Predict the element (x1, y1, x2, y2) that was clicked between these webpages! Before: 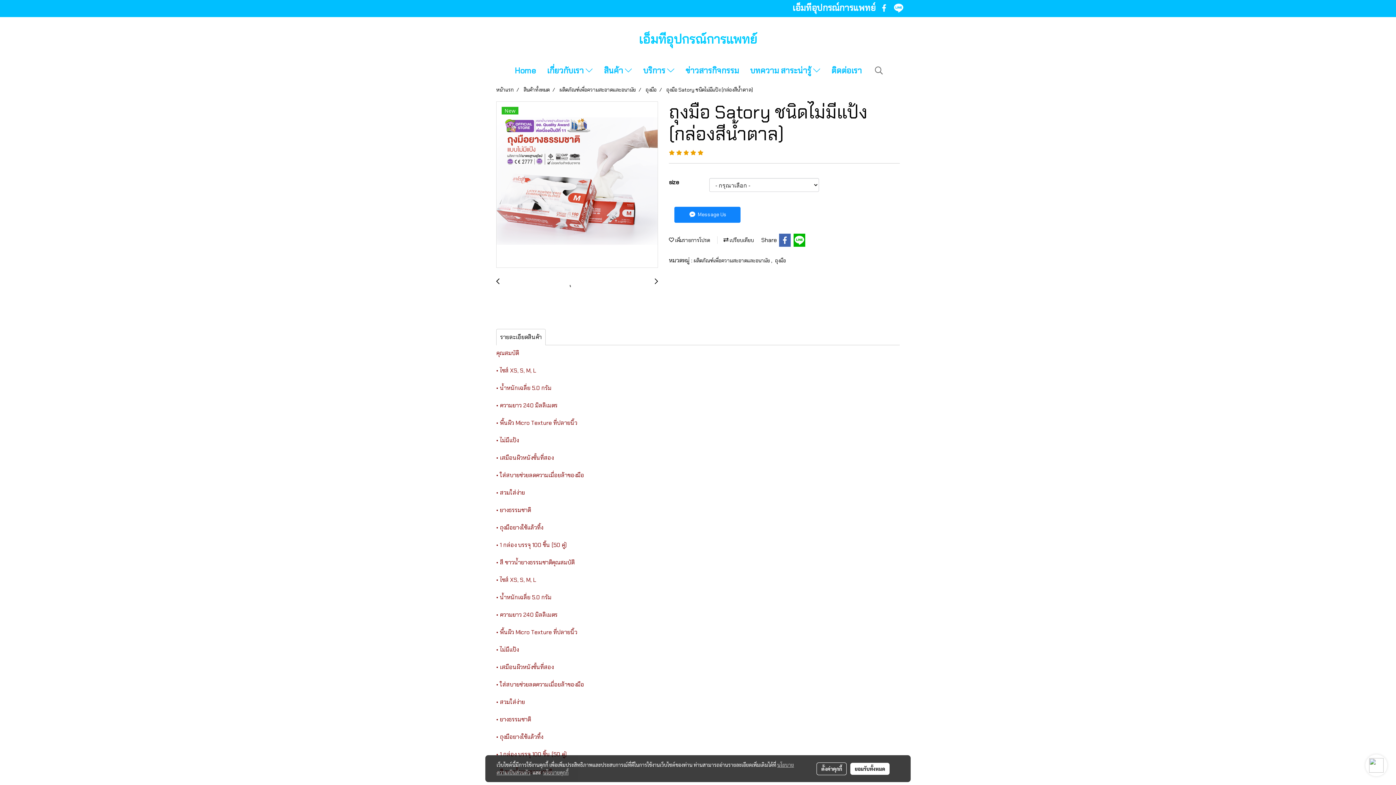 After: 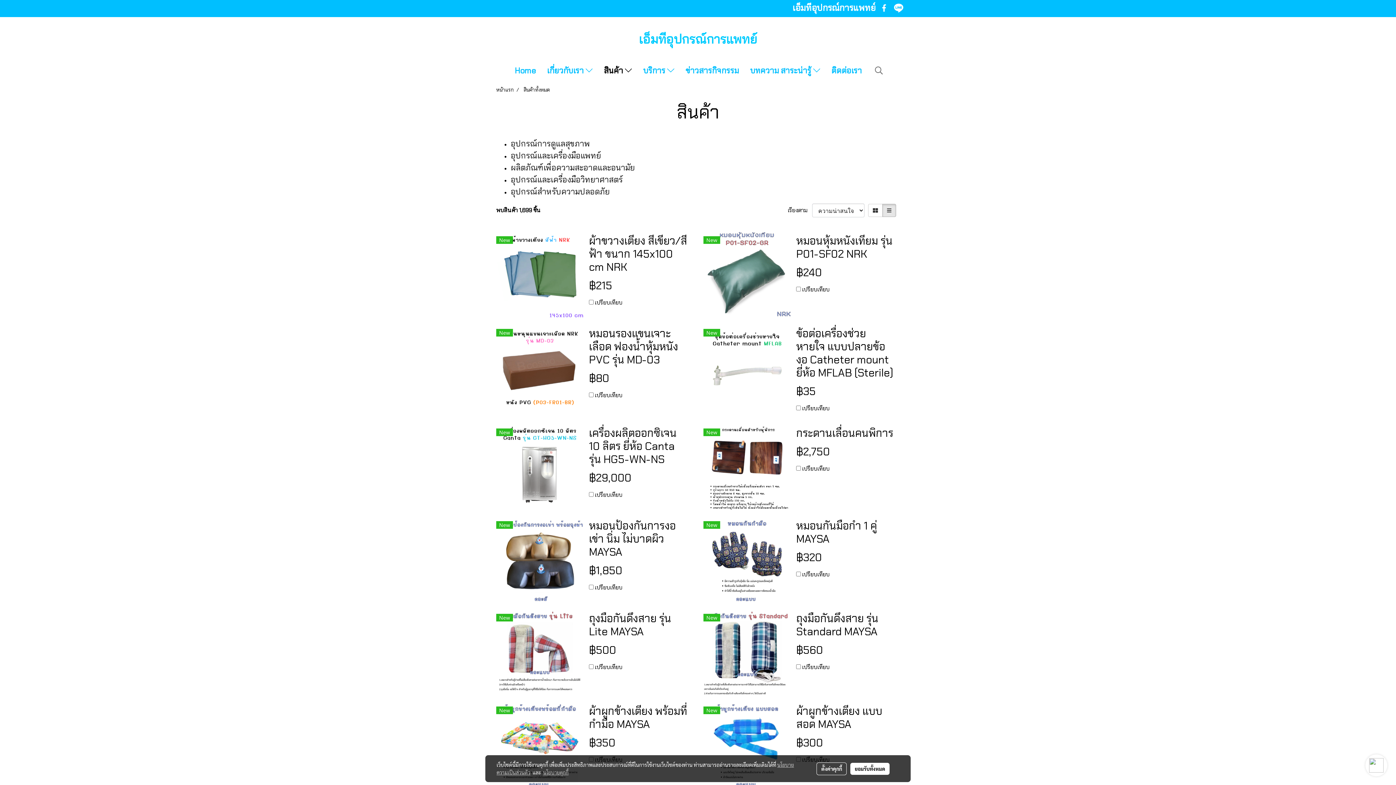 Action: label: สินค้า  bbox: (598, 61, 637, 79)